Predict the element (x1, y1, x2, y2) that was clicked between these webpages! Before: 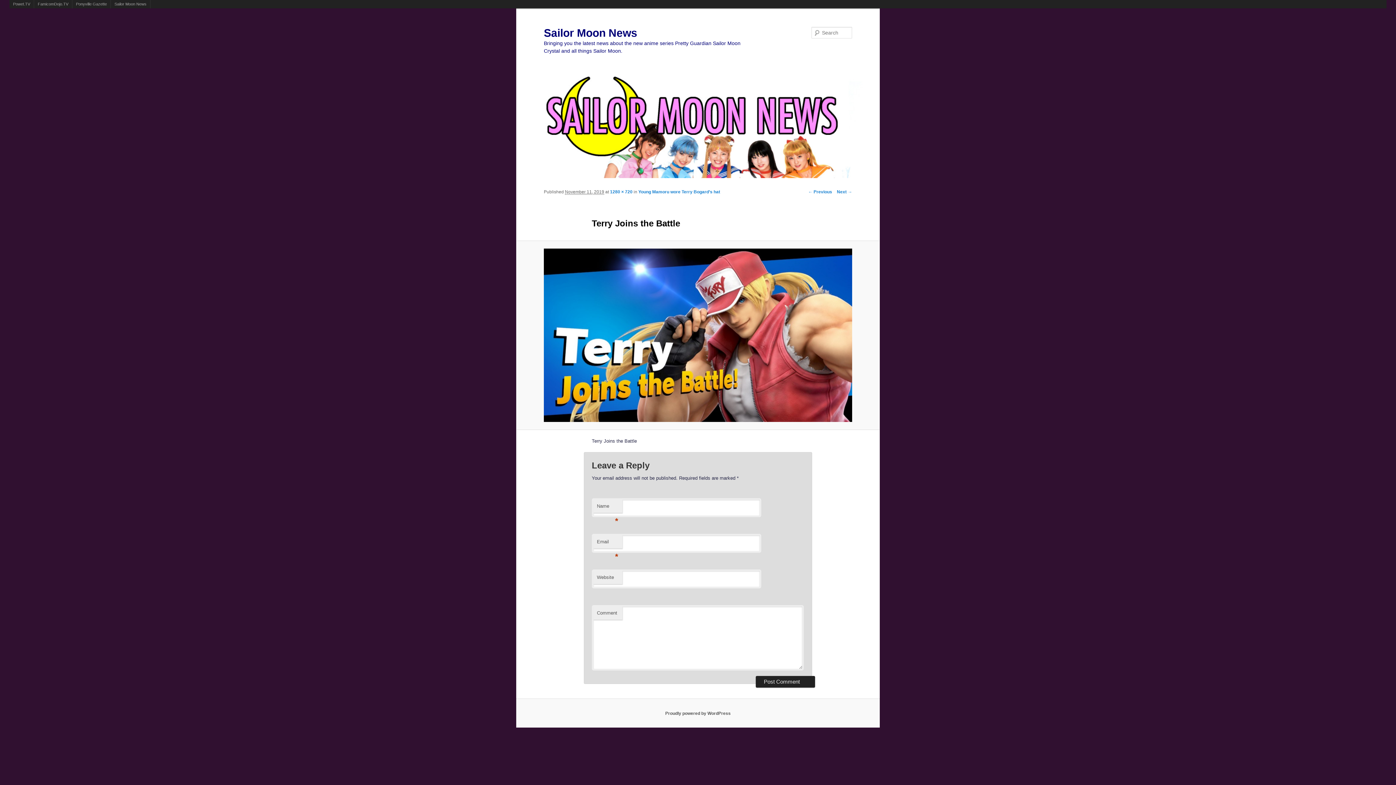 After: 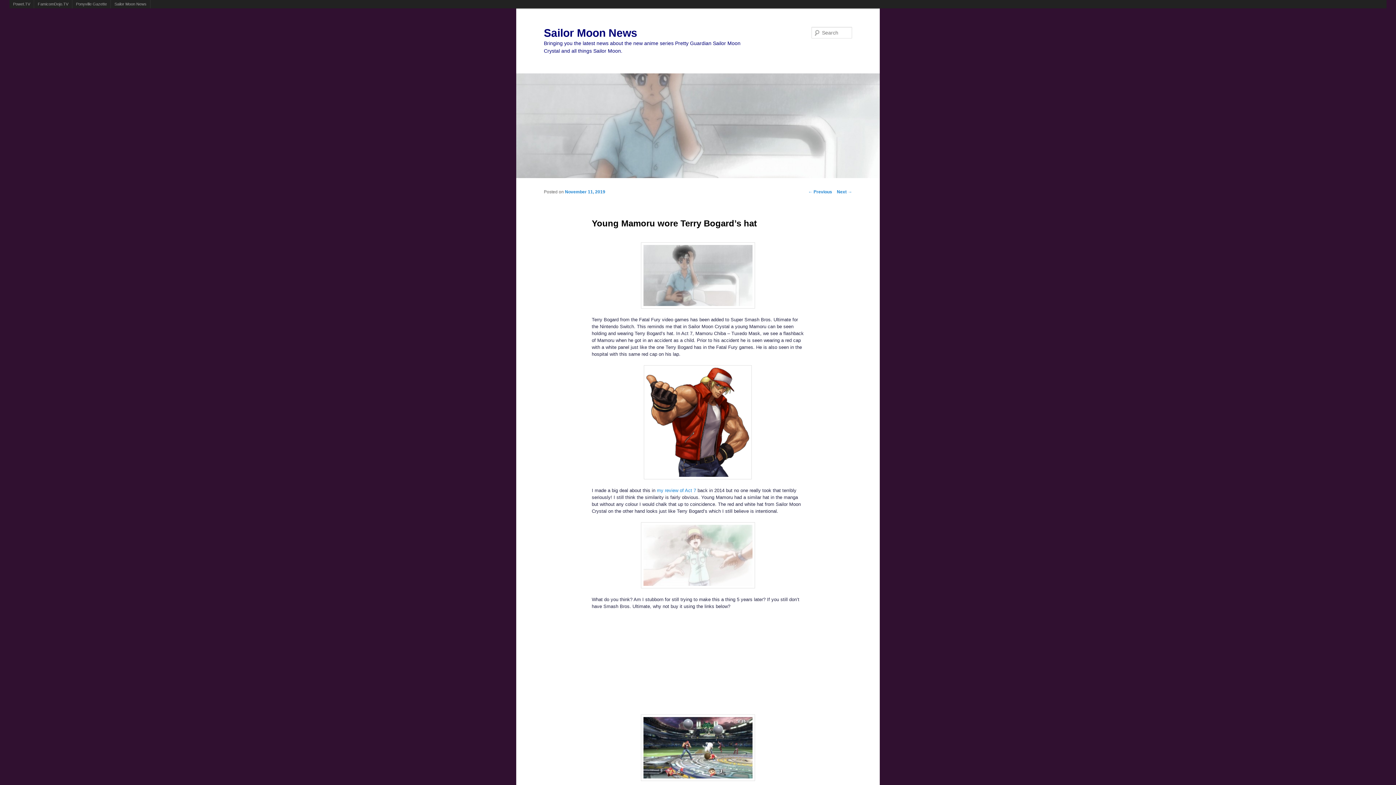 Action: label: Young Mamoru wore Terry Bogard’s hat bbox: (638, 189, 720, 194)